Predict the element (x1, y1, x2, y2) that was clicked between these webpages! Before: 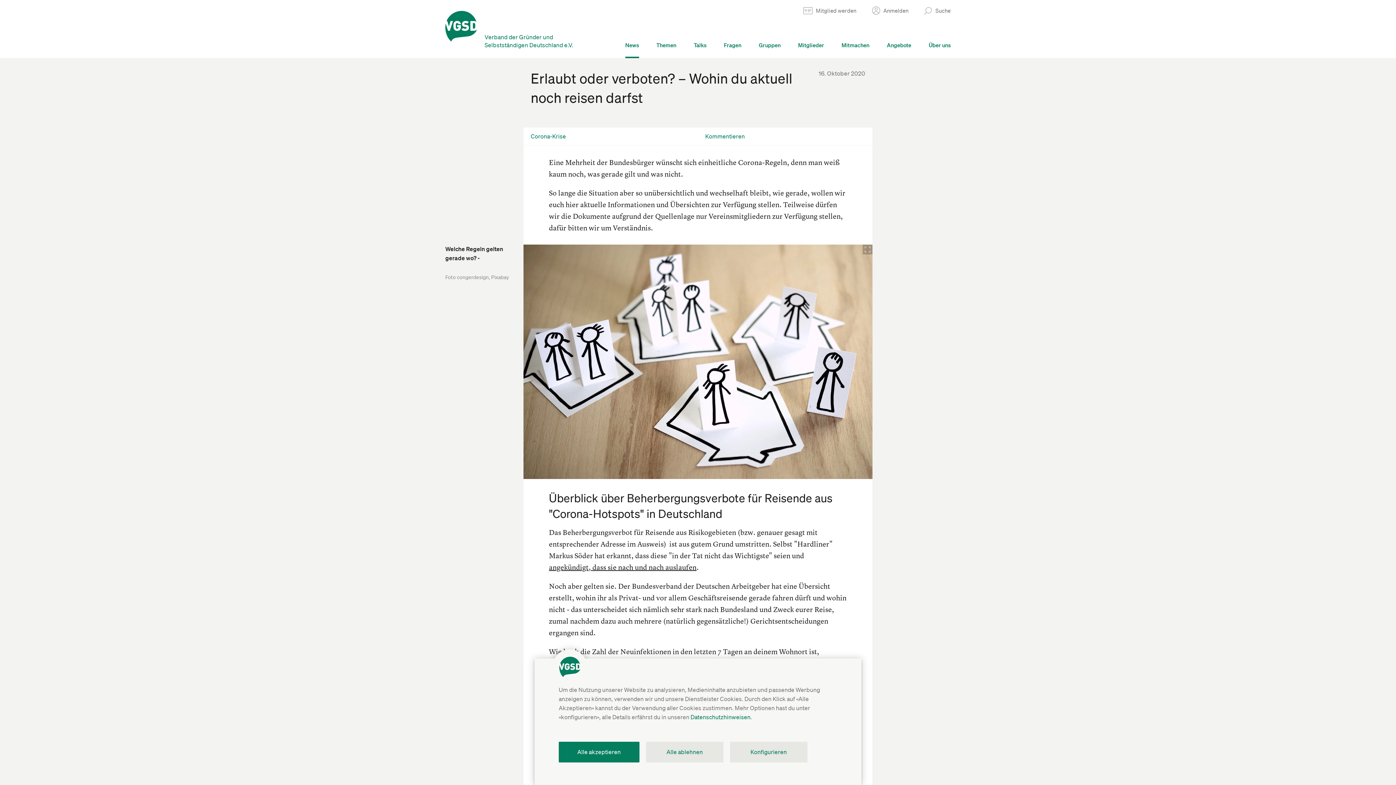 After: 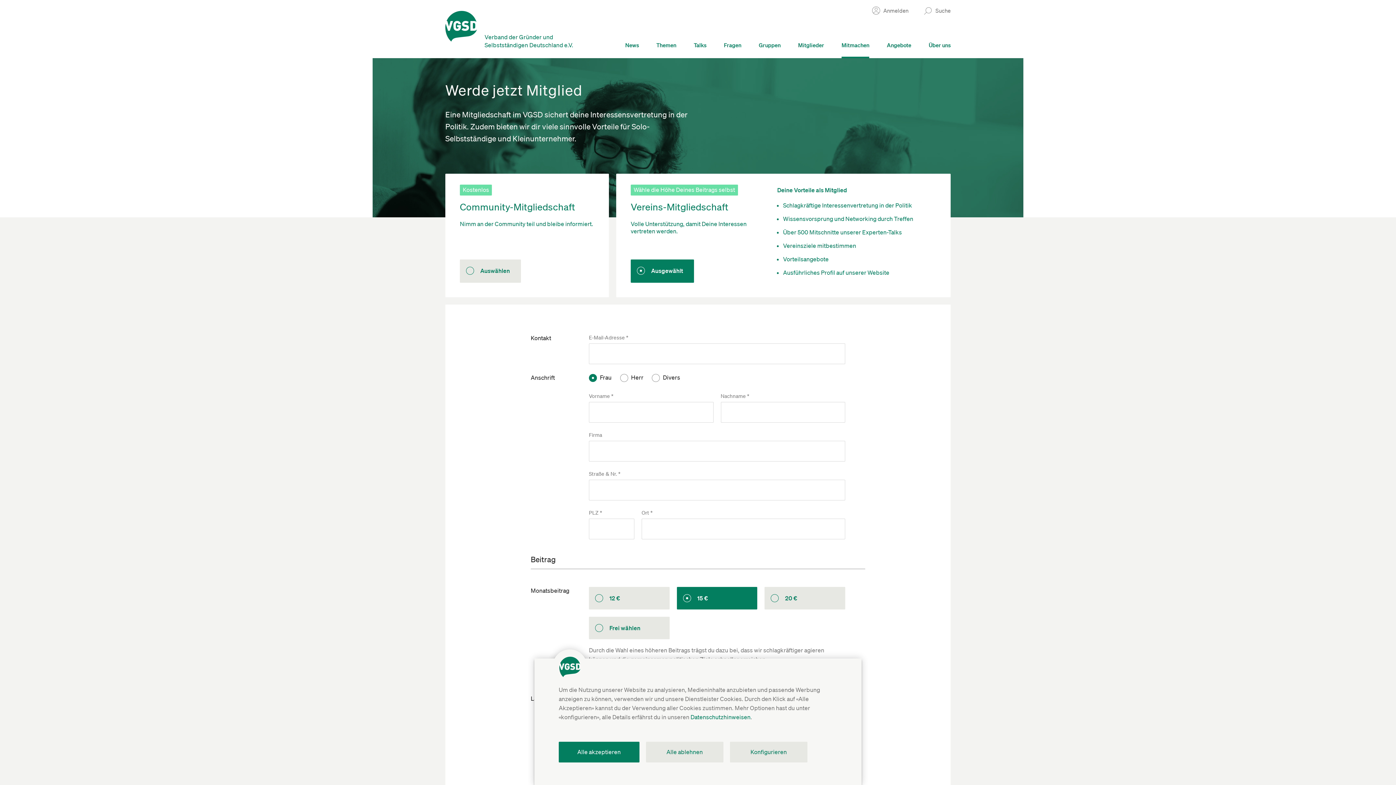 Action: bbox: (796, 0, 863, 22) label: Mitglied werden